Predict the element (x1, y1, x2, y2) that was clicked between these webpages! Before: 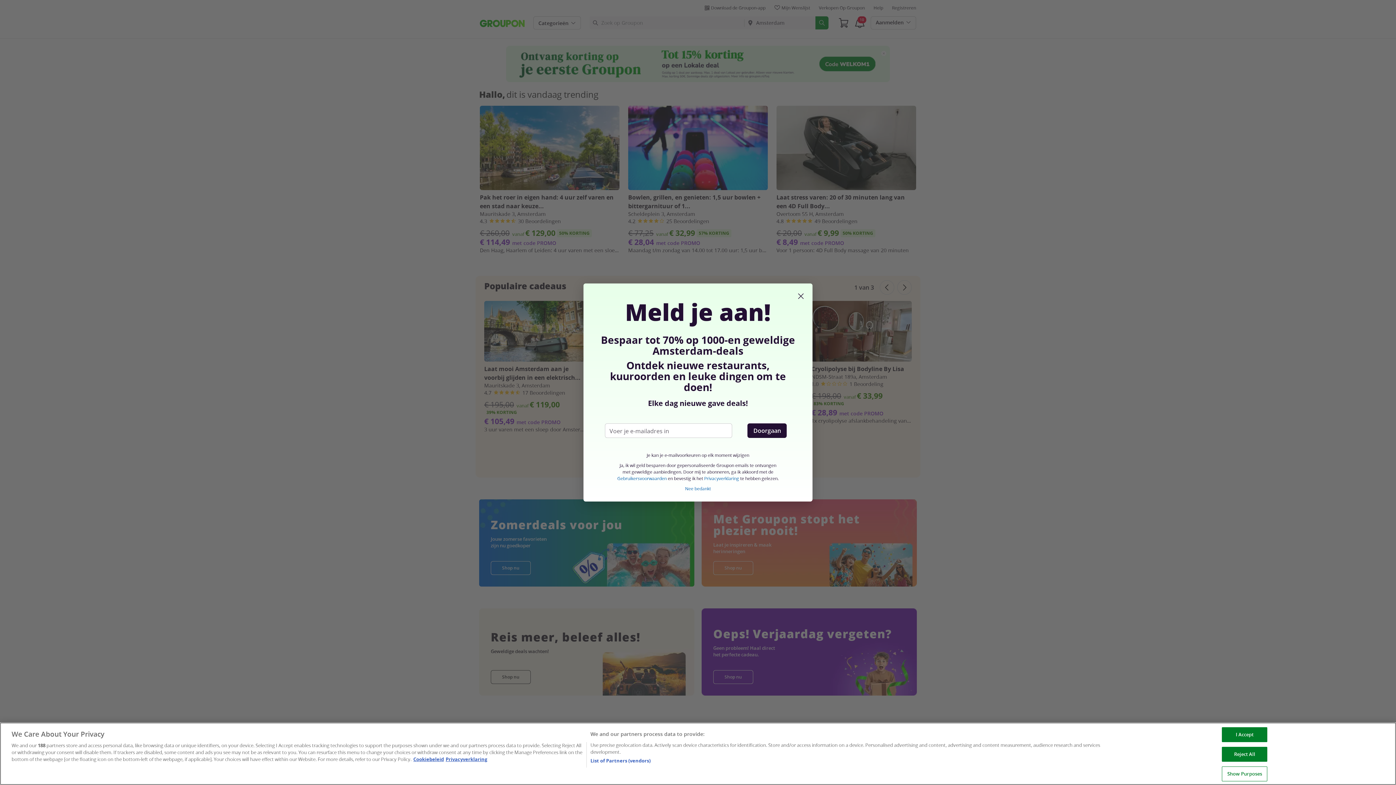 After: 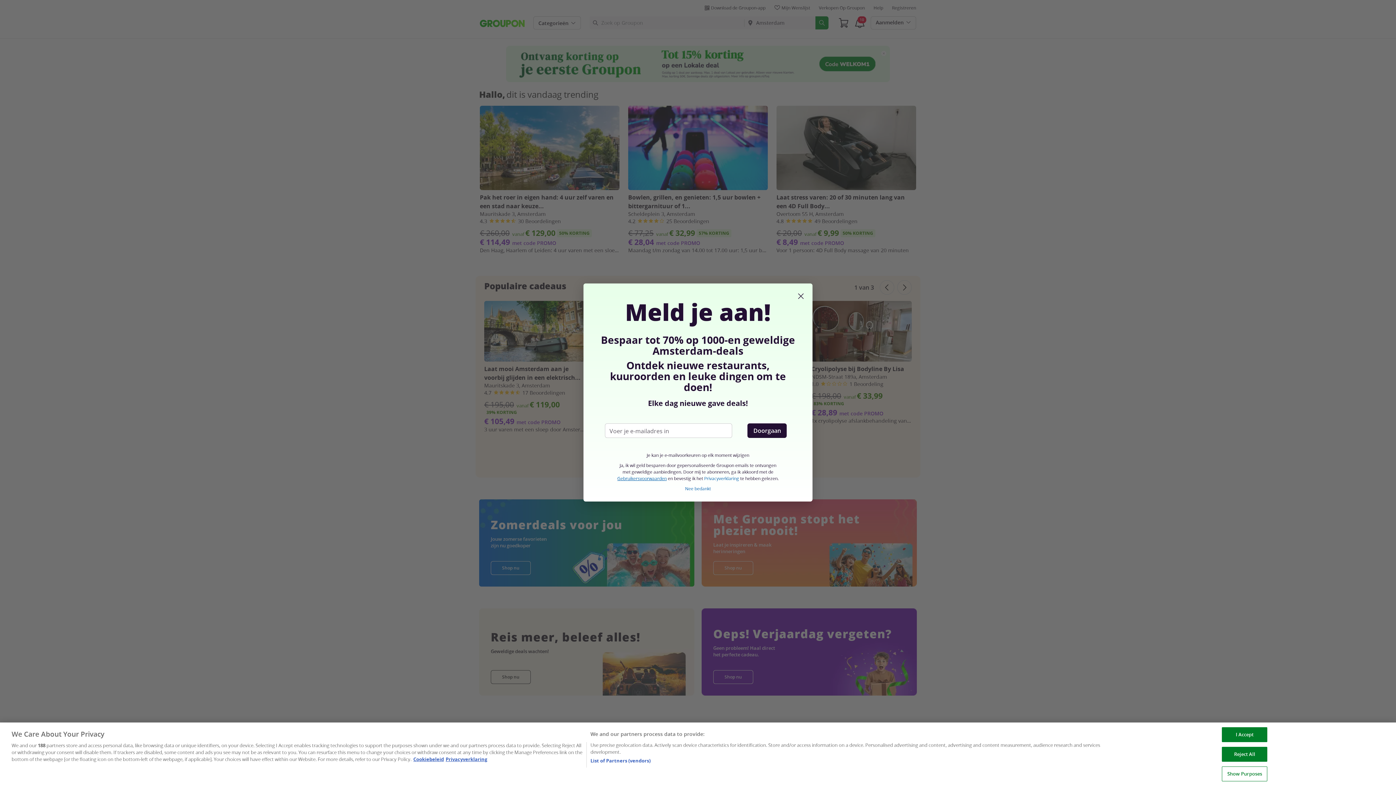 Action: bbox: (617, 475, 666, 481) label: Gebruikersvoorwaarden